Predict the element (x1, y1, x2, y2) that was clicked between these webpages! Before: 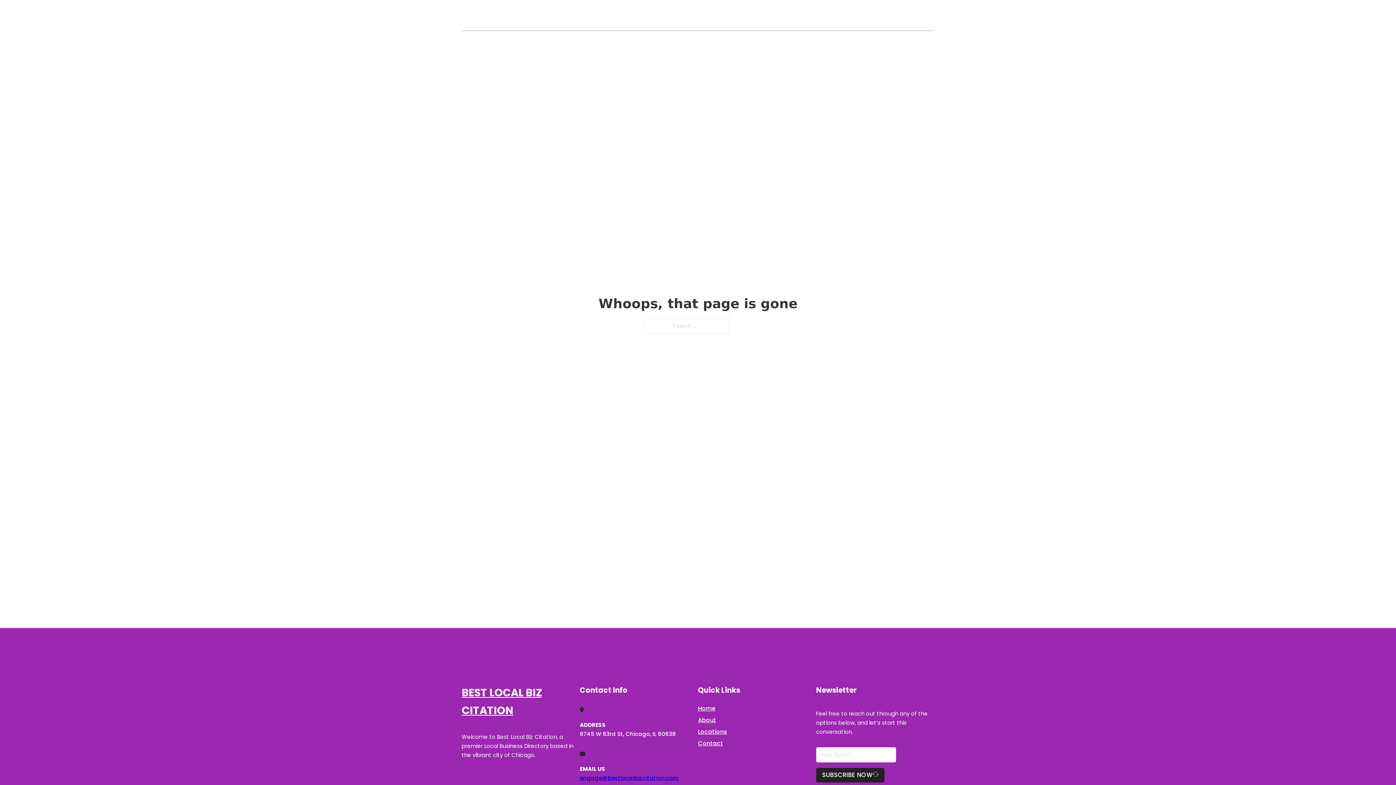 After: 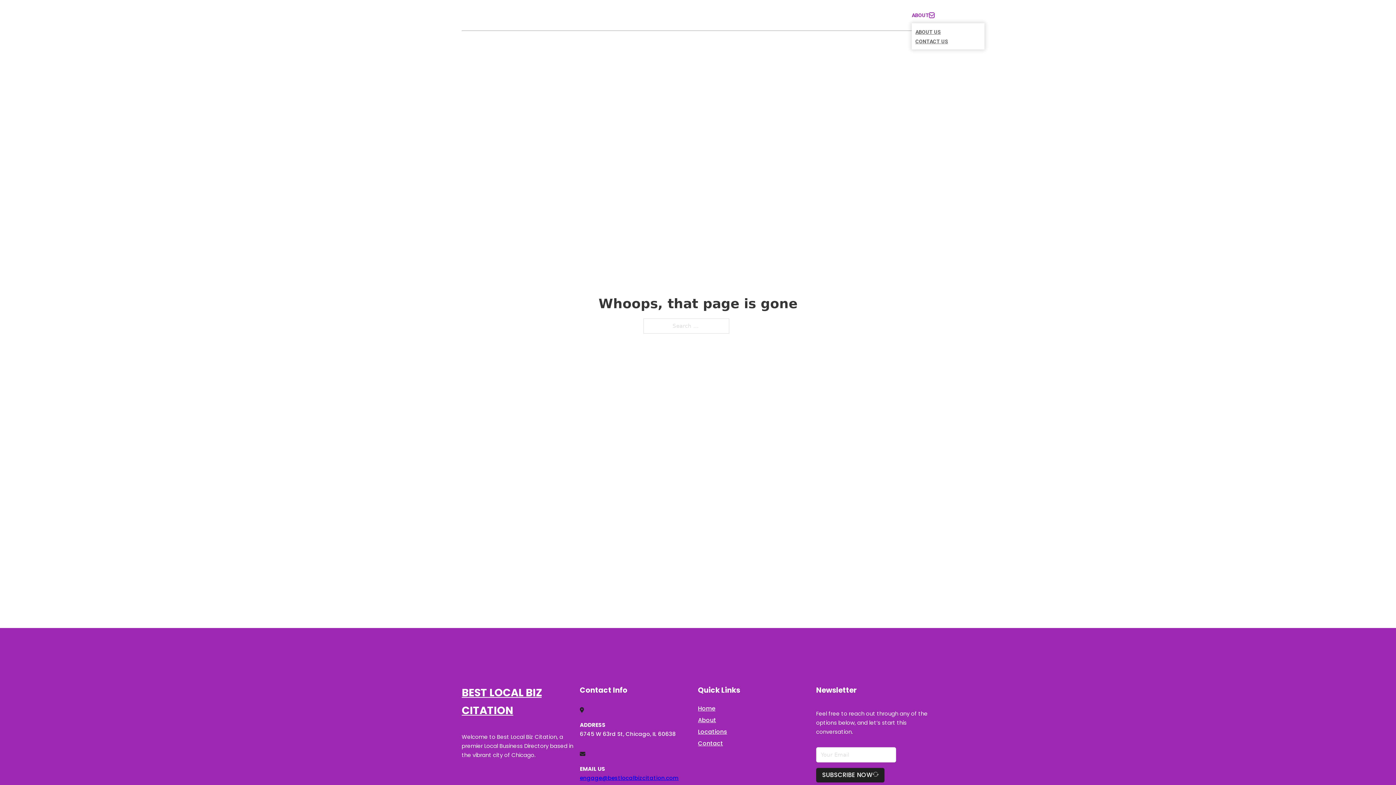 Action: bbox: (929, 12, 934, 17) label: Toggle dropdown